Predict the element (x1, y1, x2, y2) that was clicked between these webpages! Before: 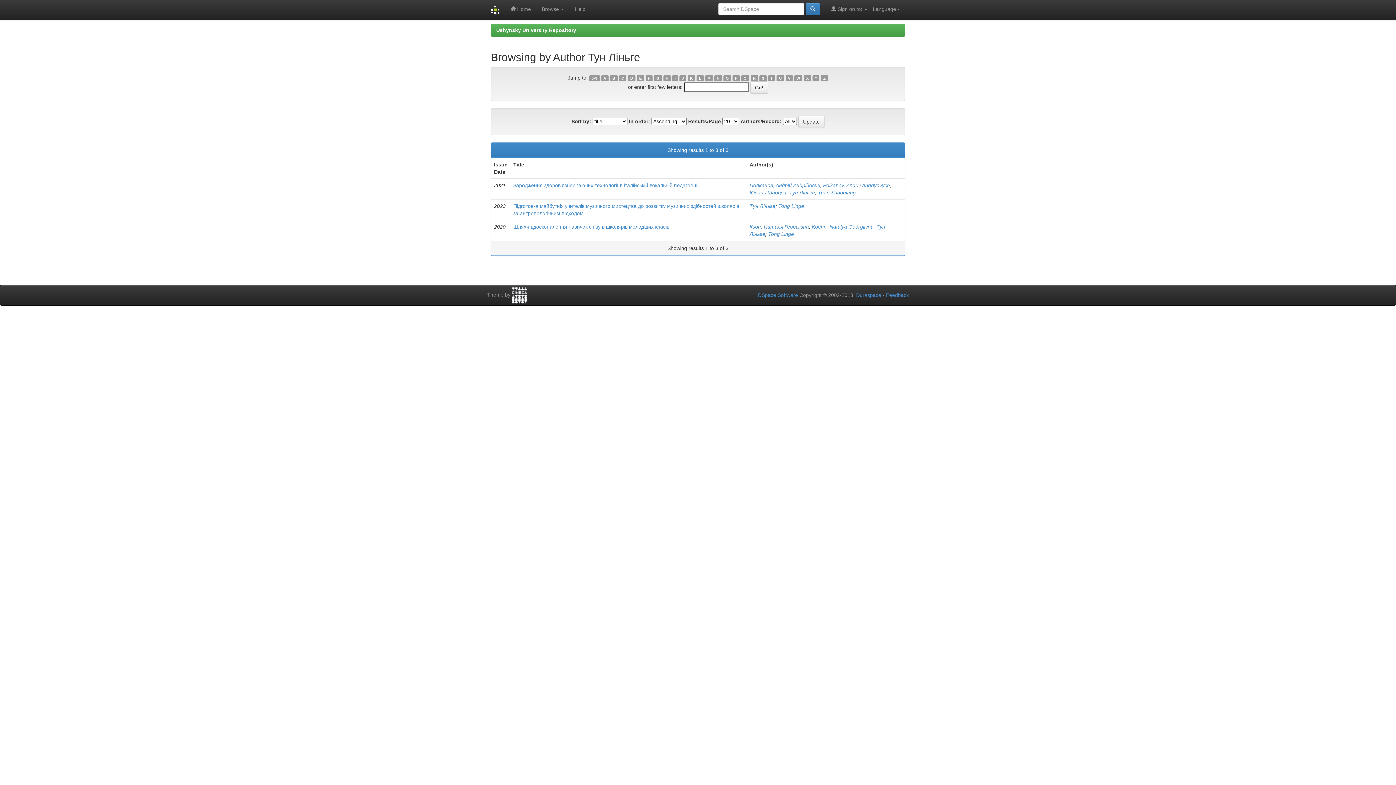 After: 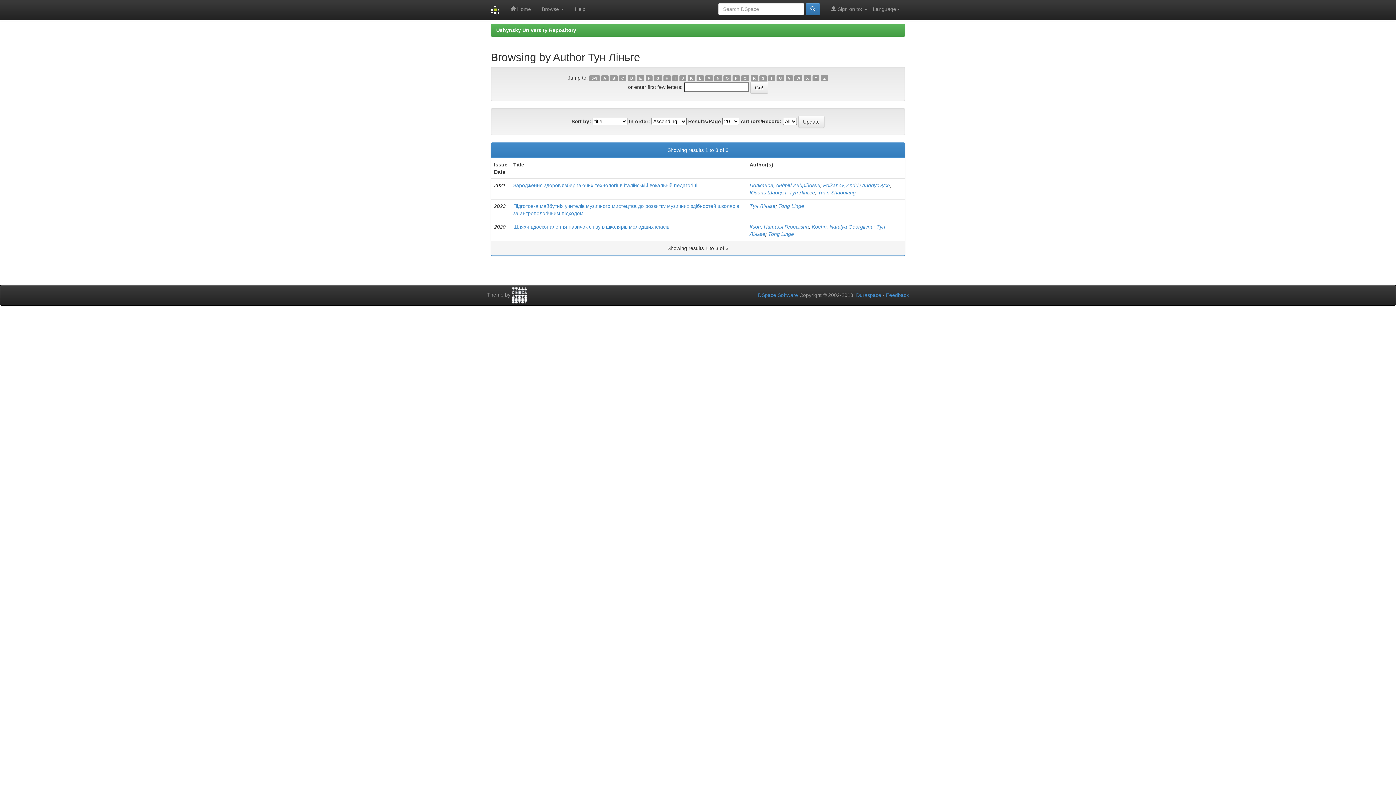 Action: bbox: (672, 75, 678, 81) label: I